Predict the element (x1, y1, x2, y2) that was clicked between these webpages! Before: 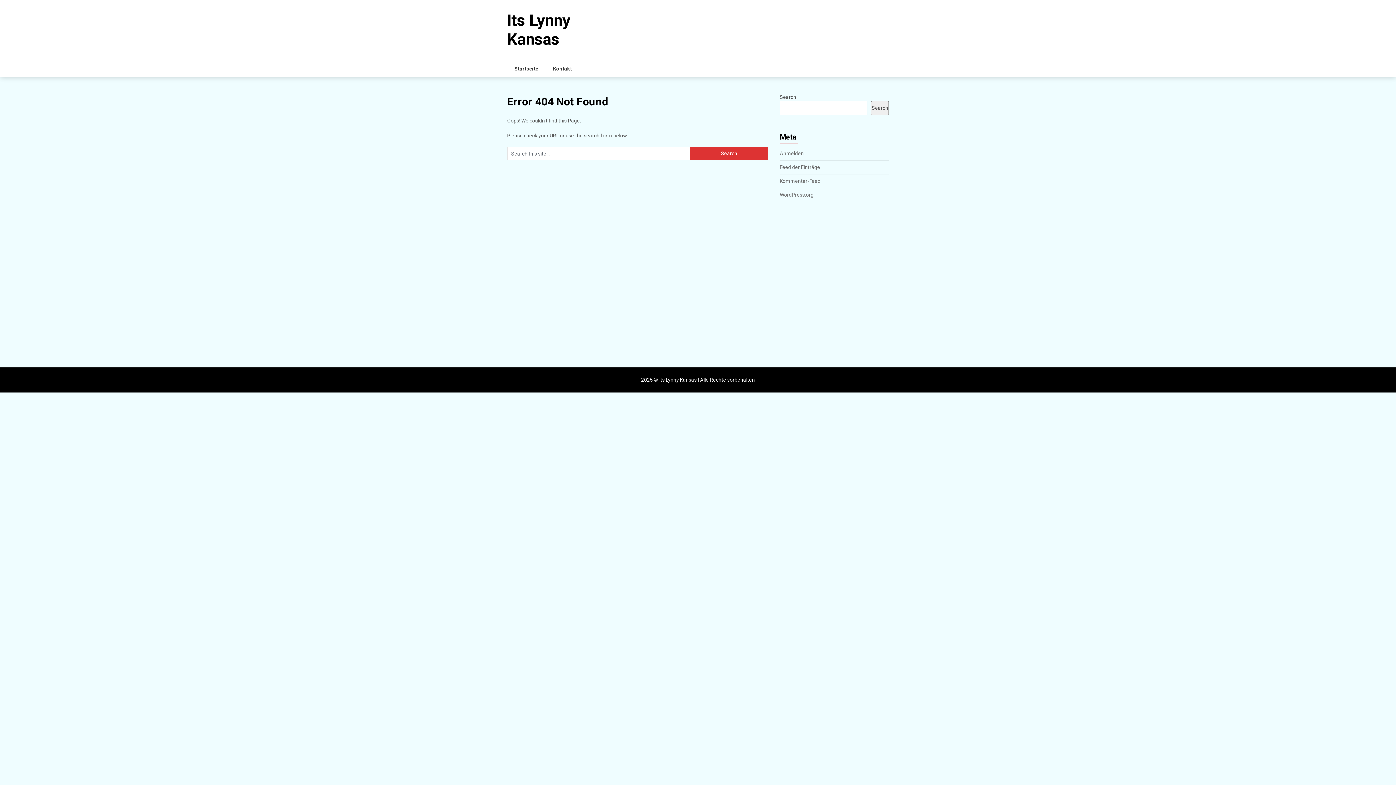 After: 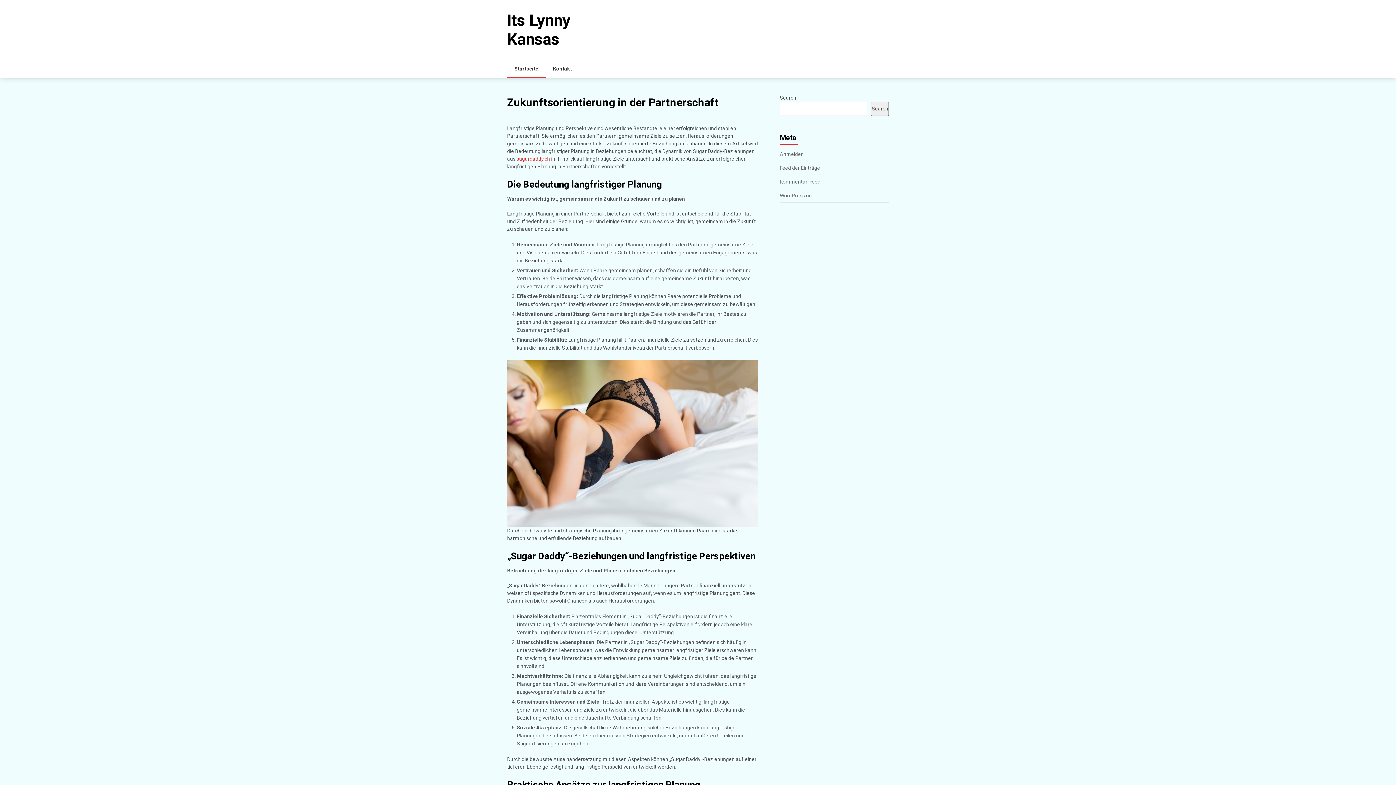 Action: bbox: (507, 60, 545, 77) label: Startseite